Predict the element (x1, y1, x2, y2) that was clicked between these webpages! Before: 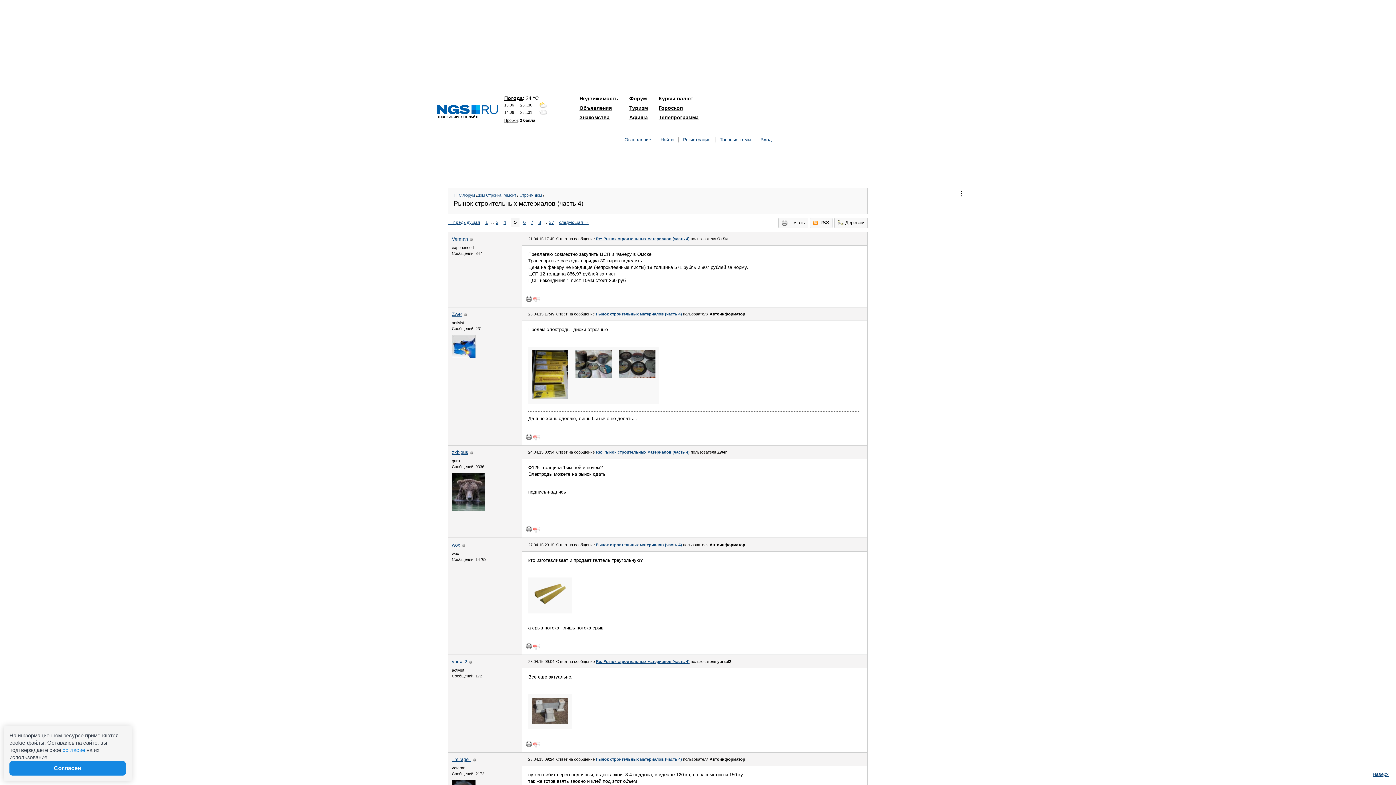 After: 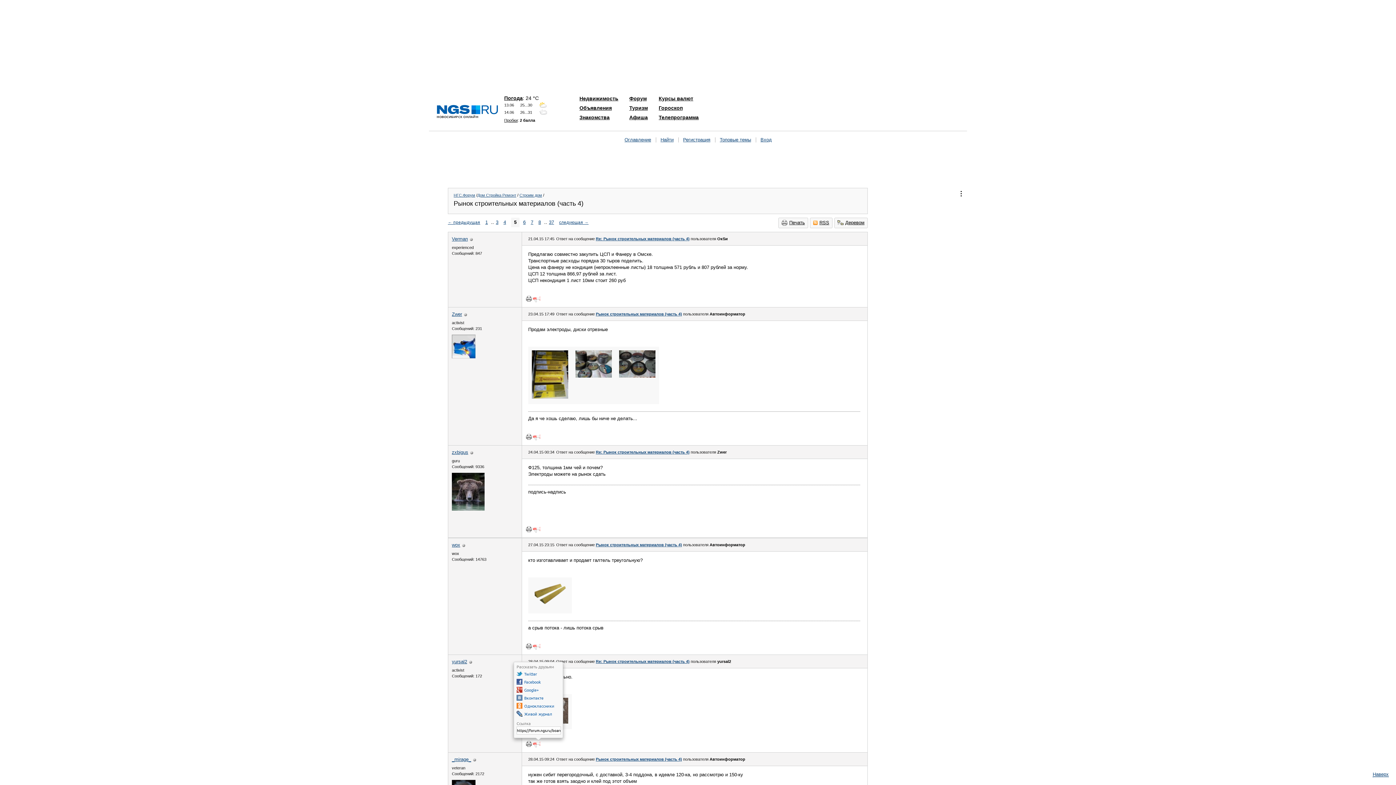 Action: bbox: (533, 742, 540, 747)